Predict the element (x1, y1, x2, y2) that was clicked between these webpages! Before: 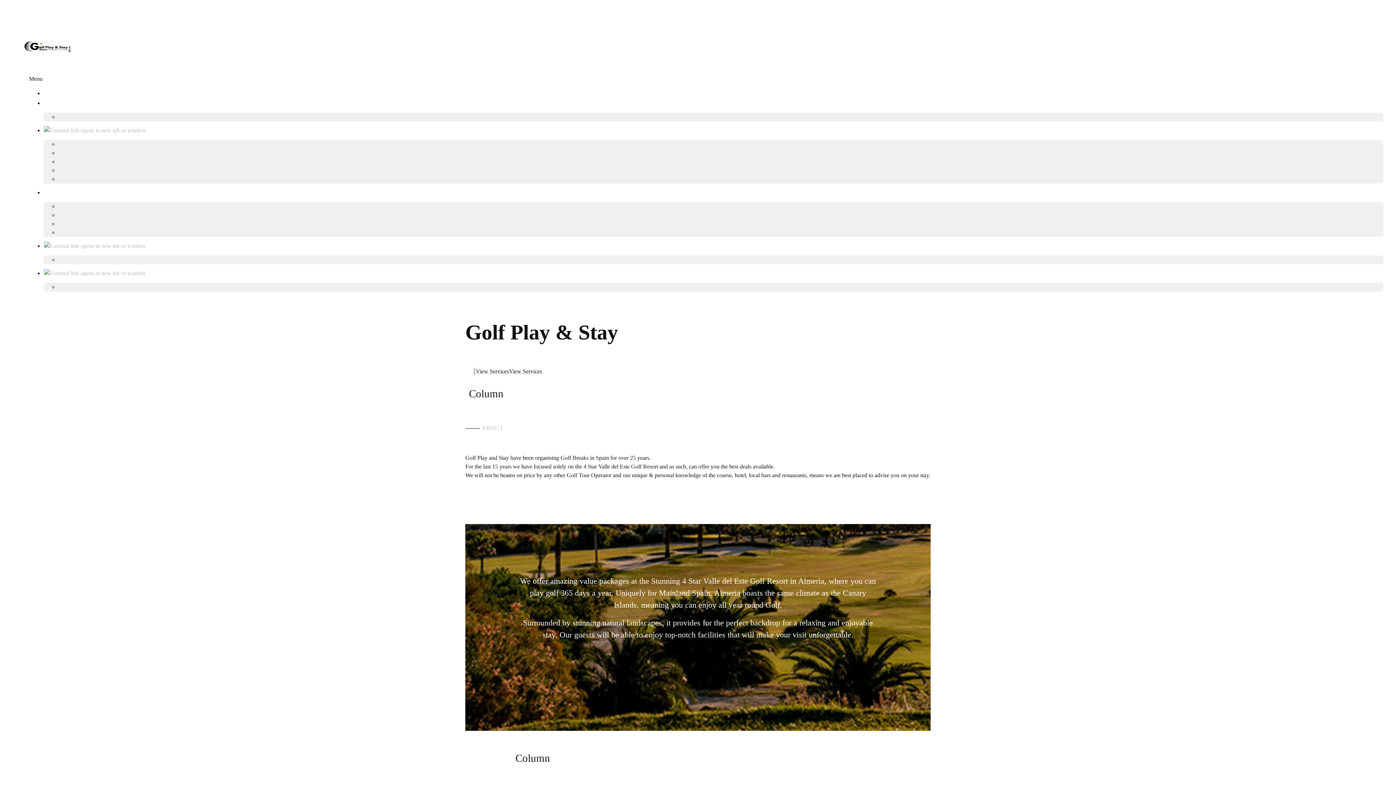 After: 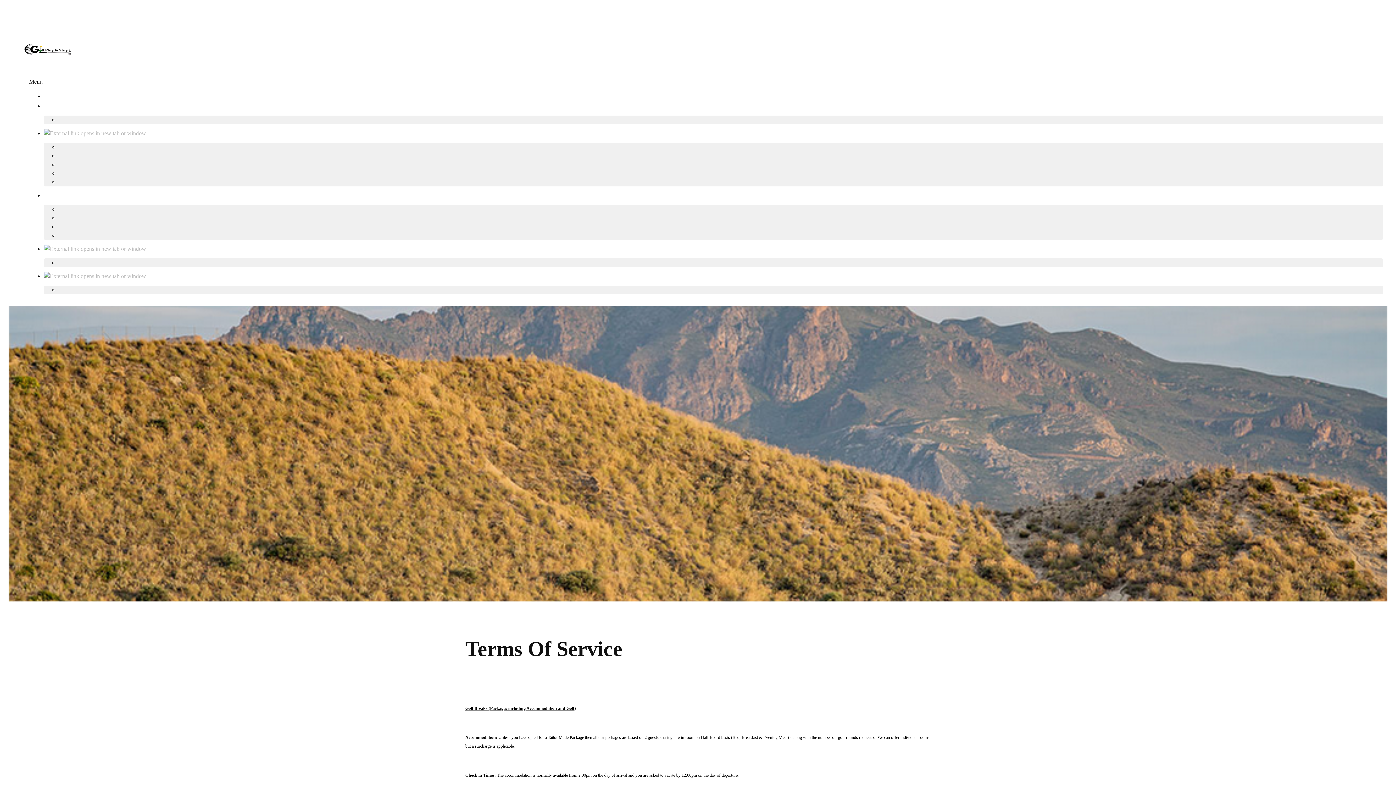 Action: bbox: (44, 242, 154, 249)